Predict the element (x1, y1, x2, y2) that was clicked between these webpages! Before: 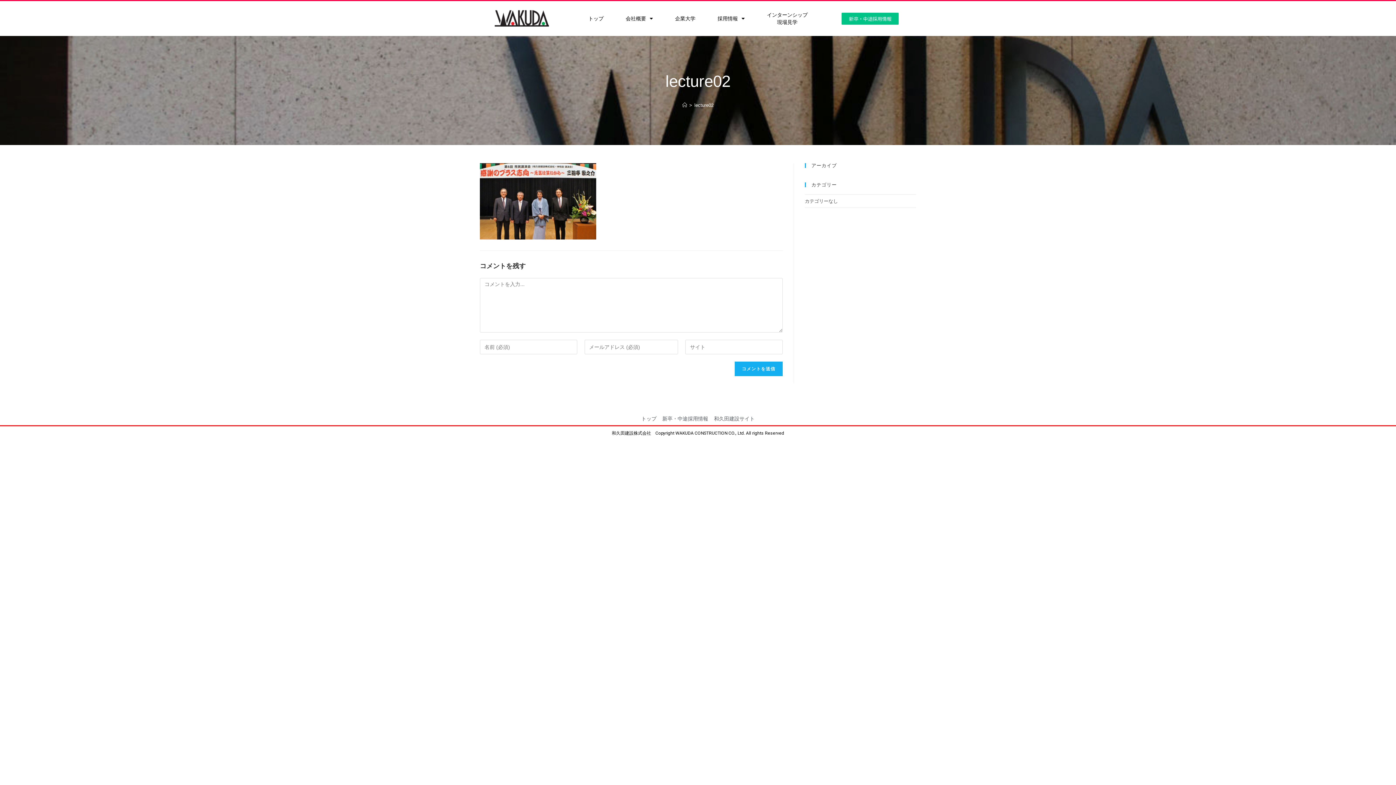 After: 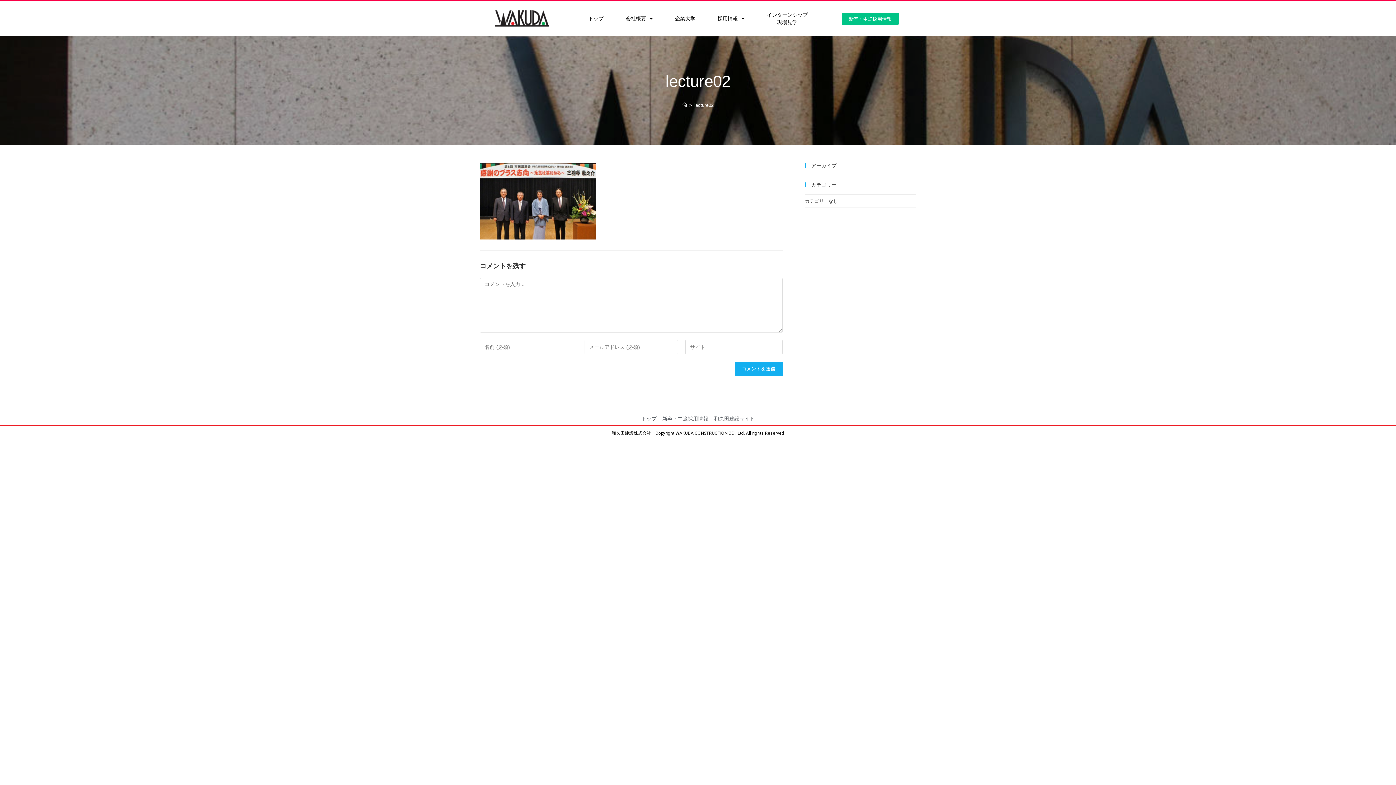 Action: bbox: (694, 102, 713, 107) label: lecture02